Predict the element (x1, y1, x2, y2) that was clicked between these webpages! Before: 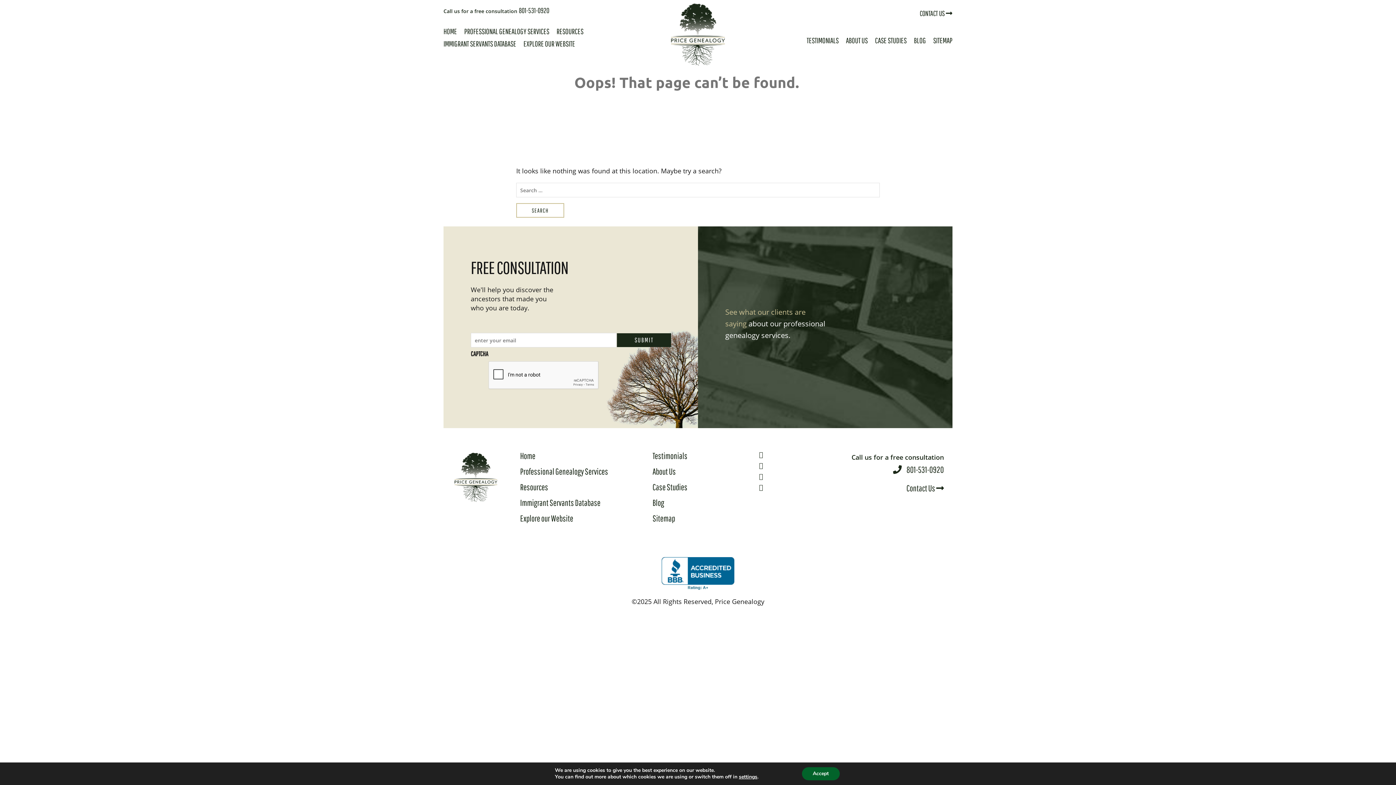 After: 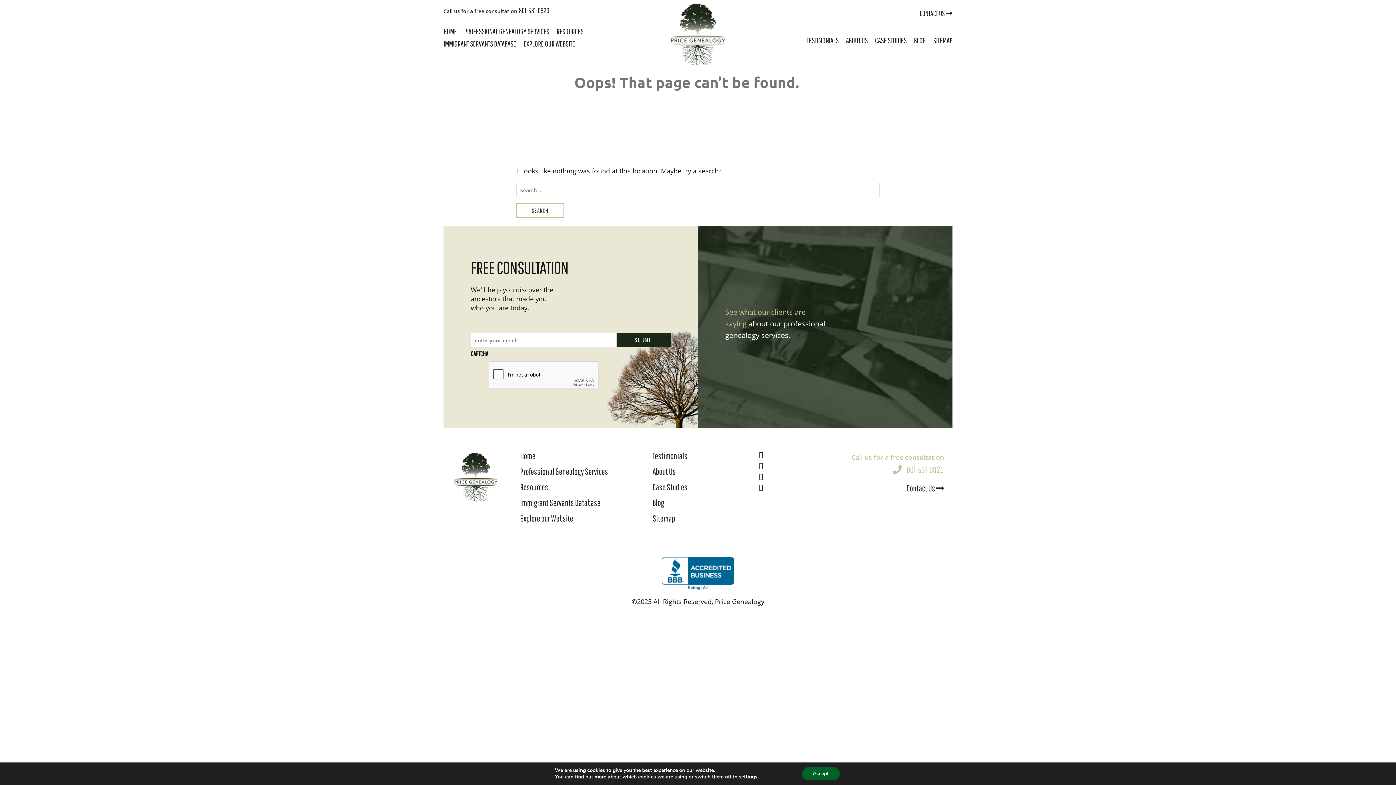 Action: bbox: (835, 450, 944, 476) label: Call us for a free consultation
 801-531-0920